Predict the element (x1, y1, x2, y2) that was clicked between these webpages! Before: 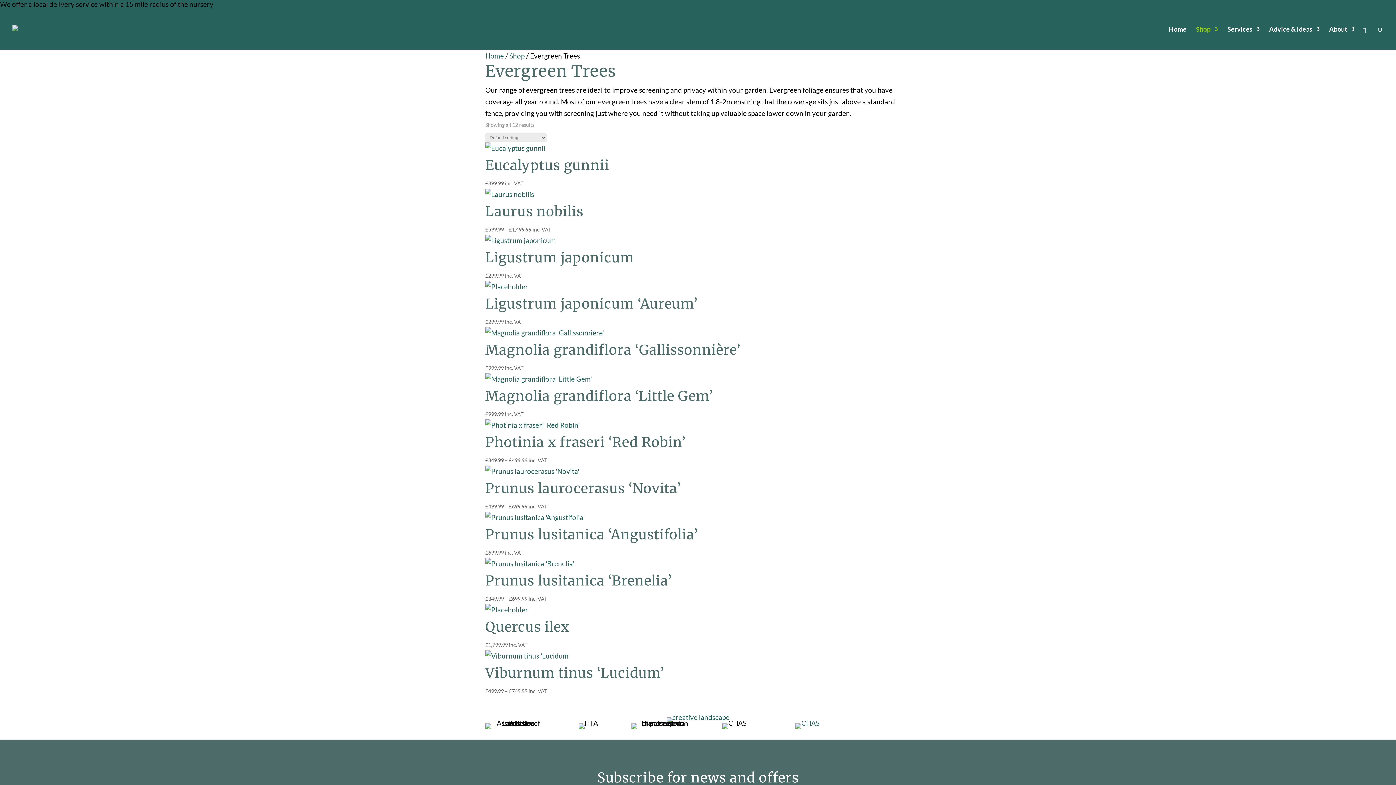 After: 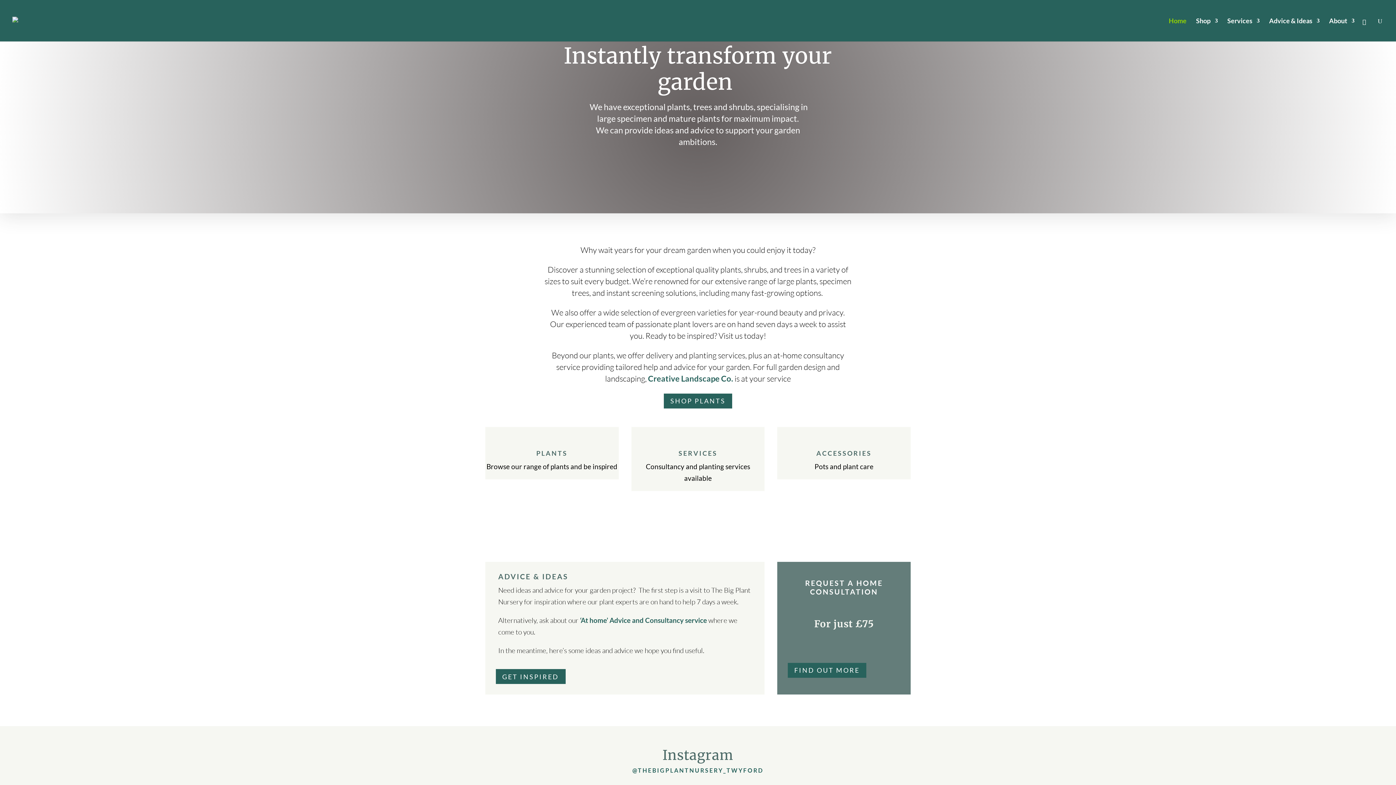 Action: bbox: (1169, 26, 1186, 49) label: Home